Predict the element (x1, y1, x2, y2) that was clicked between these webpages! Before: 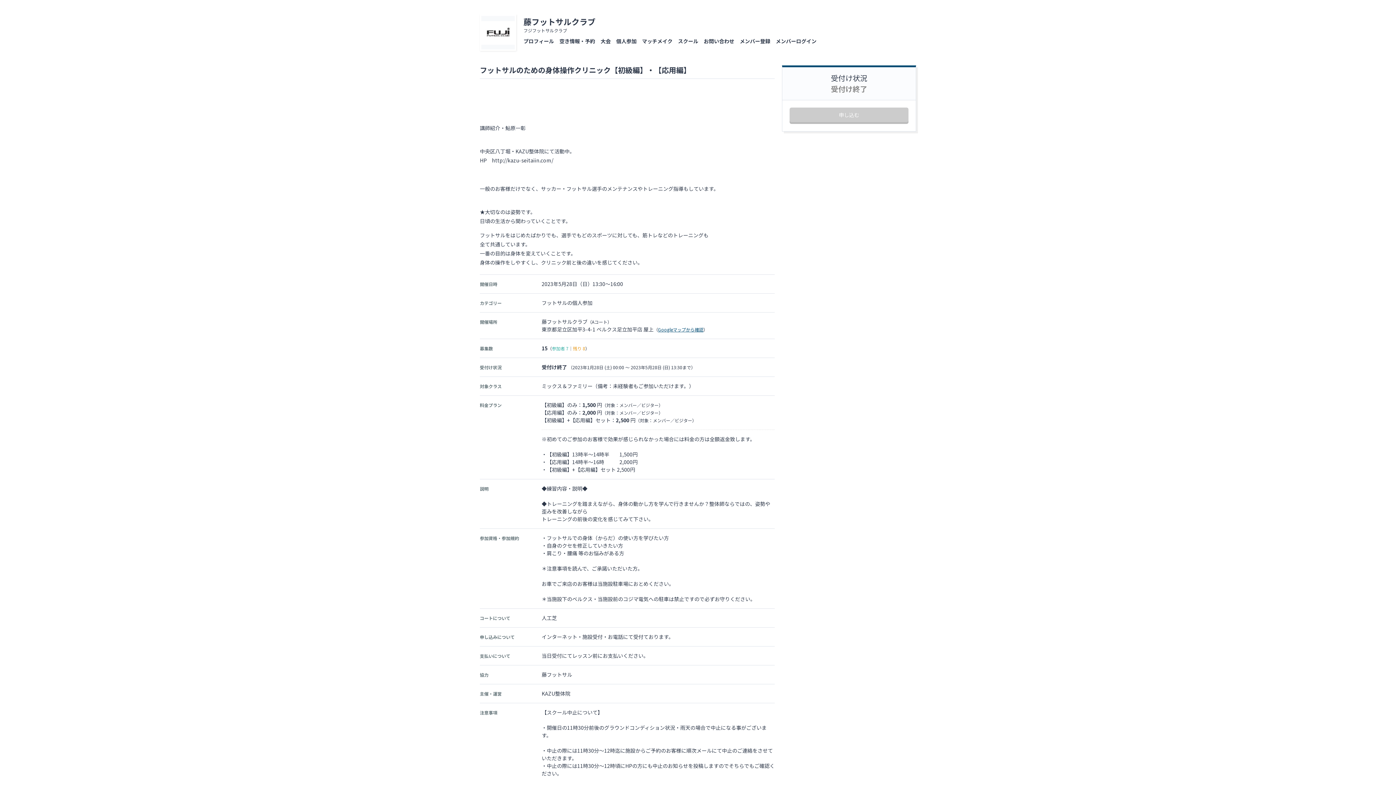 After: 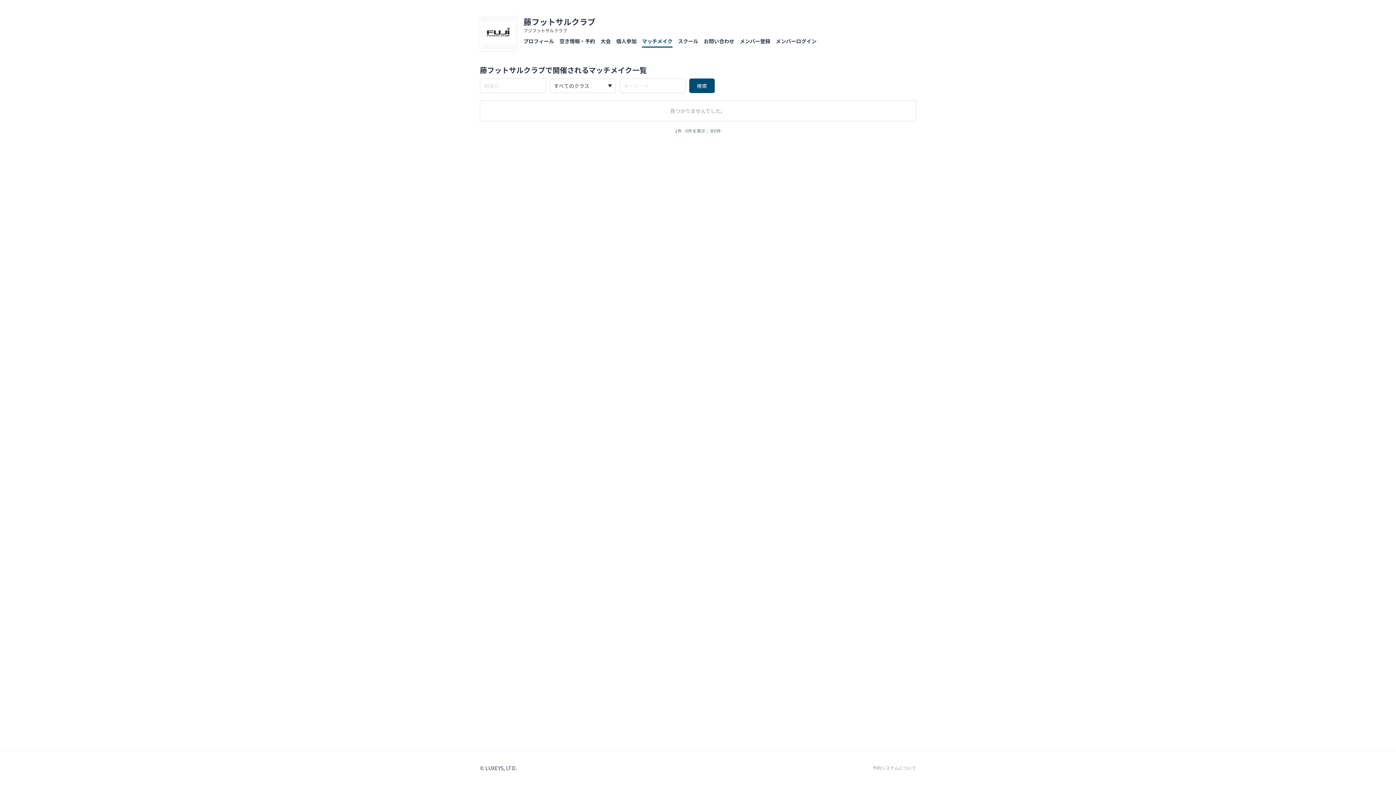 Action: label: マッチメイク bbox: (642, 34, 672, 47)